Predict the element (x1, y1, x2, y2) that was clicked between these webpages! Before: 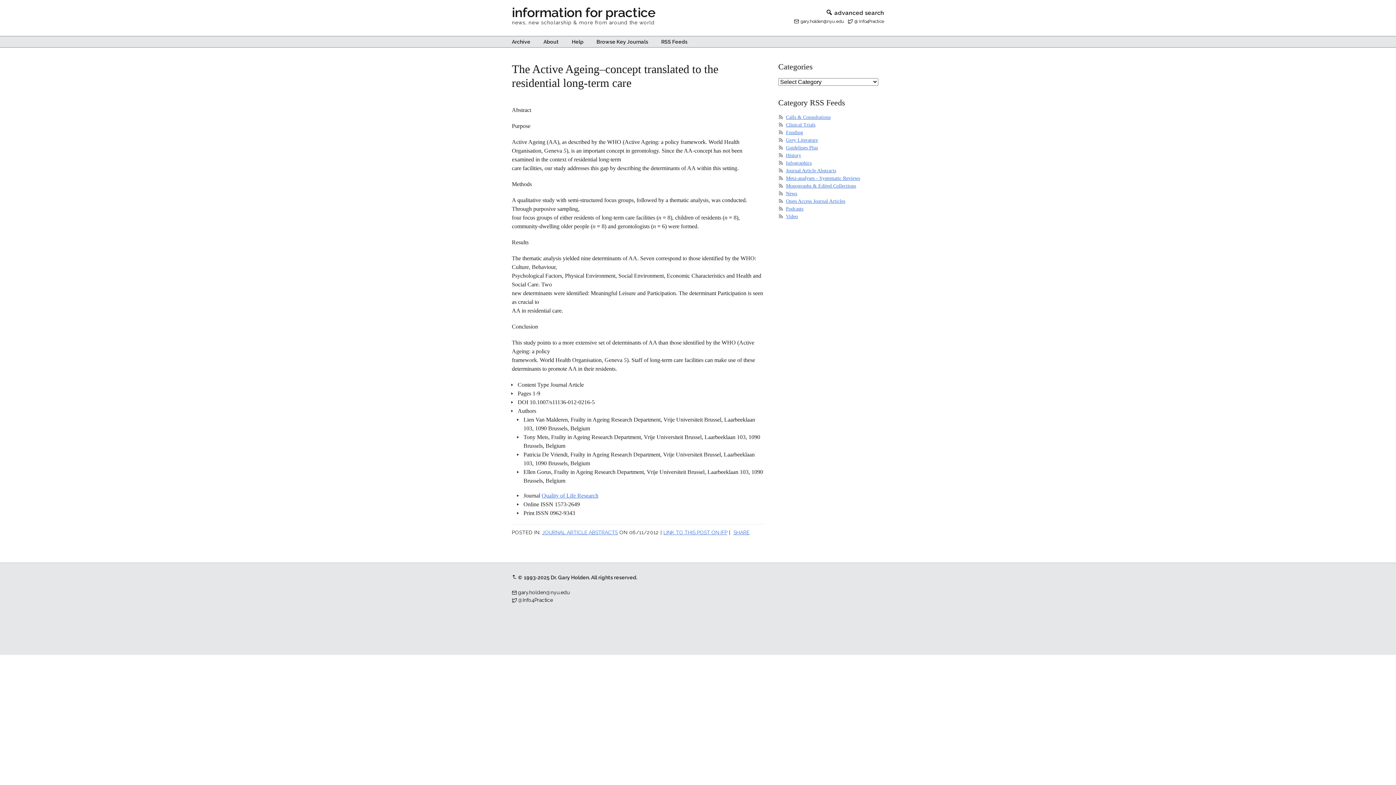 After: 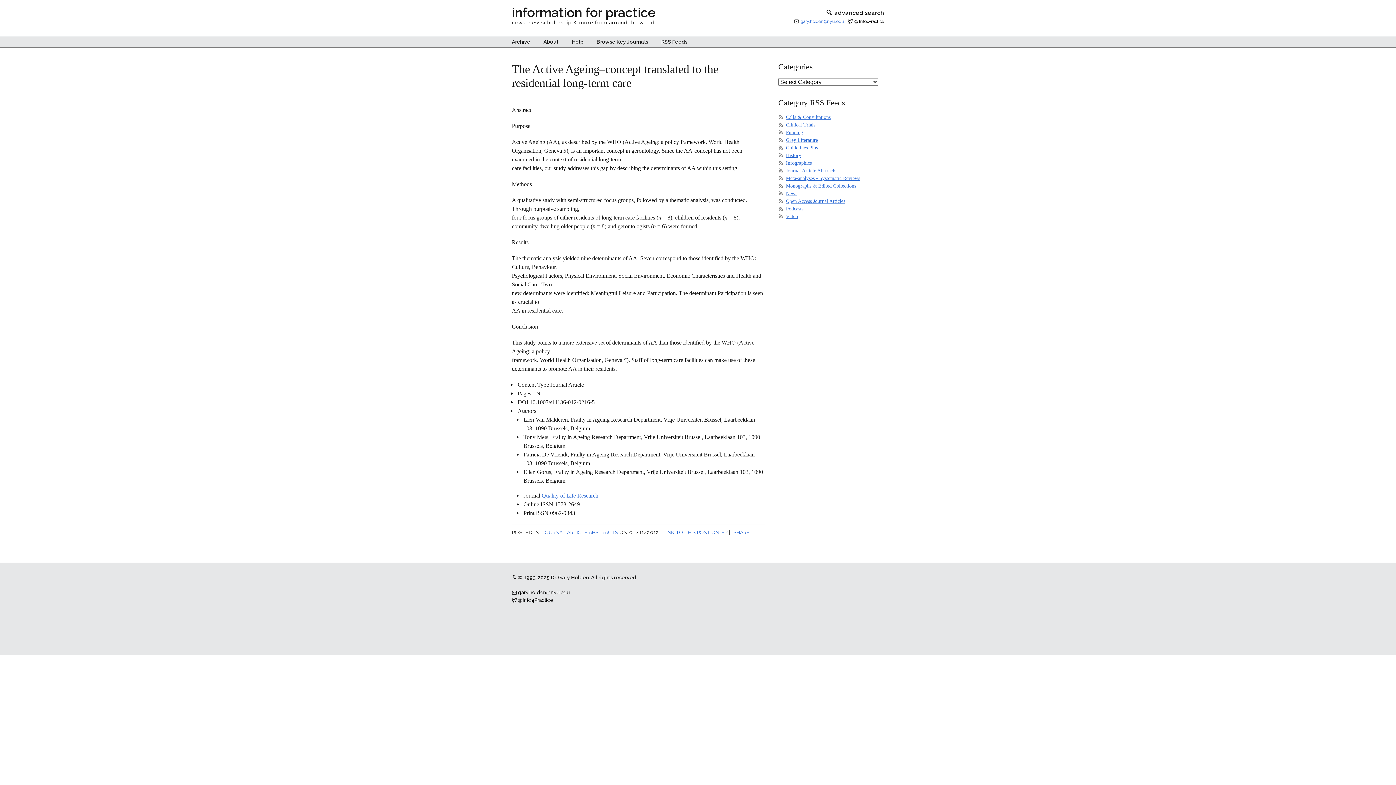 Action: label: gary.holden@nyu.edu bbox: (800, 18, 844, 24)